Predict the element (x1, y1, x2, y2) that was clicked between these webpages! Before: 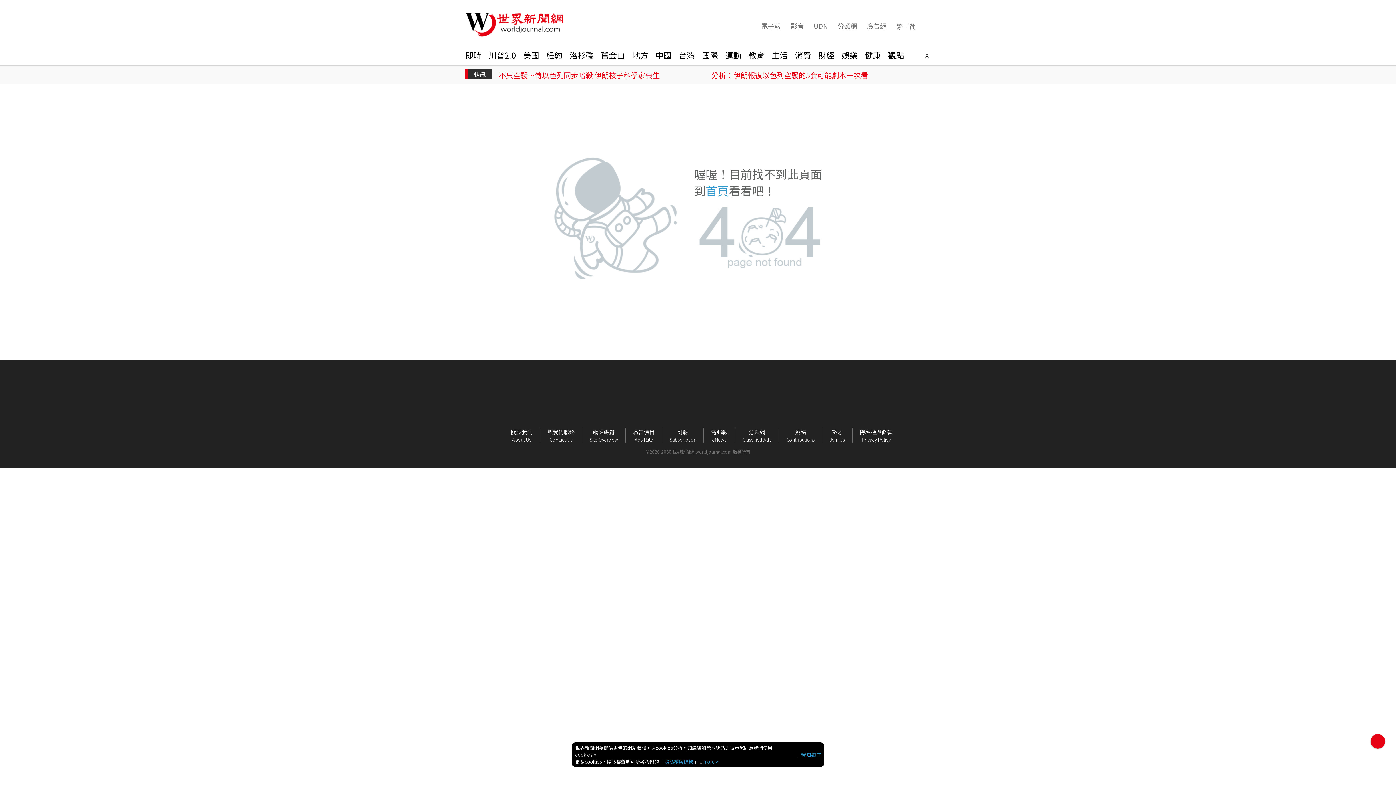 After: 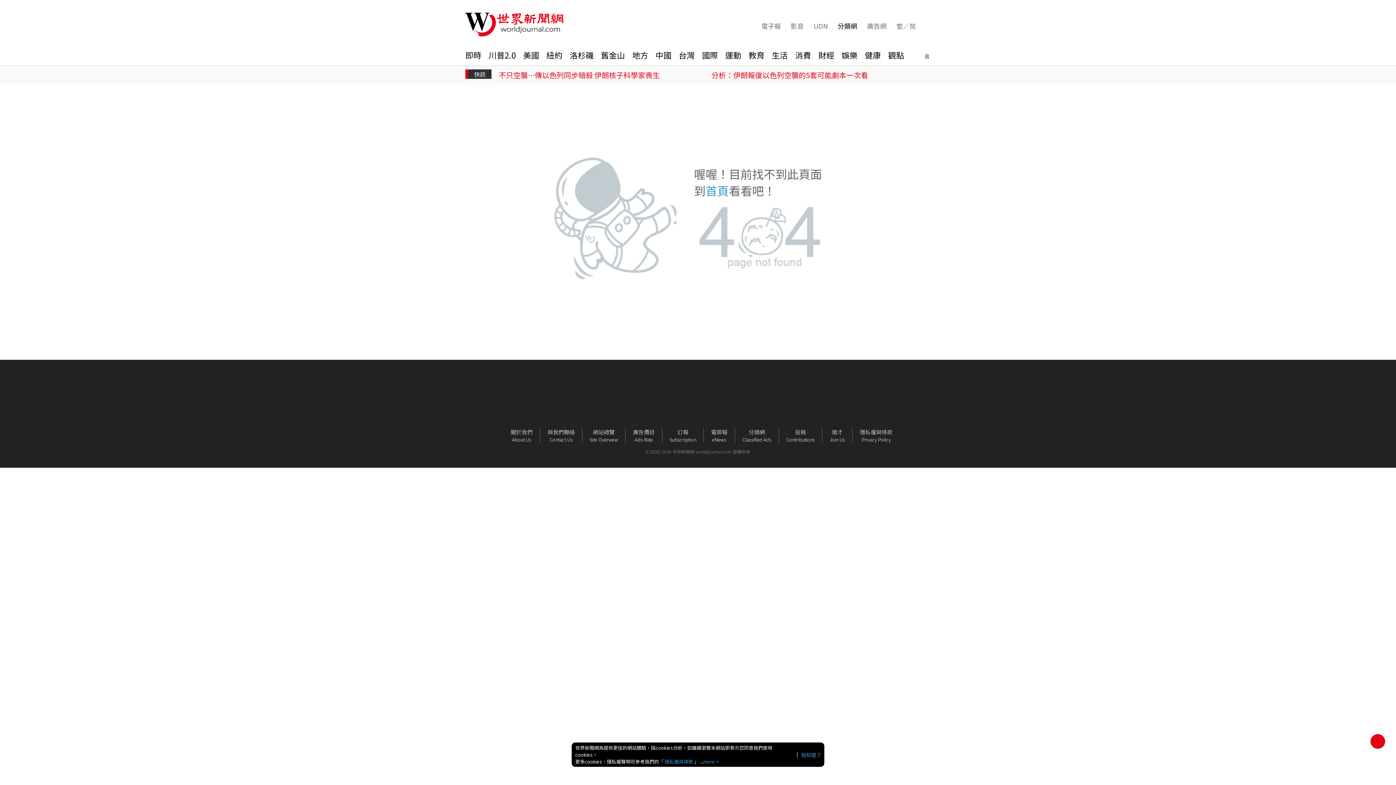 Action: label: 分類網 bbox: (836, 21, 857, 30)